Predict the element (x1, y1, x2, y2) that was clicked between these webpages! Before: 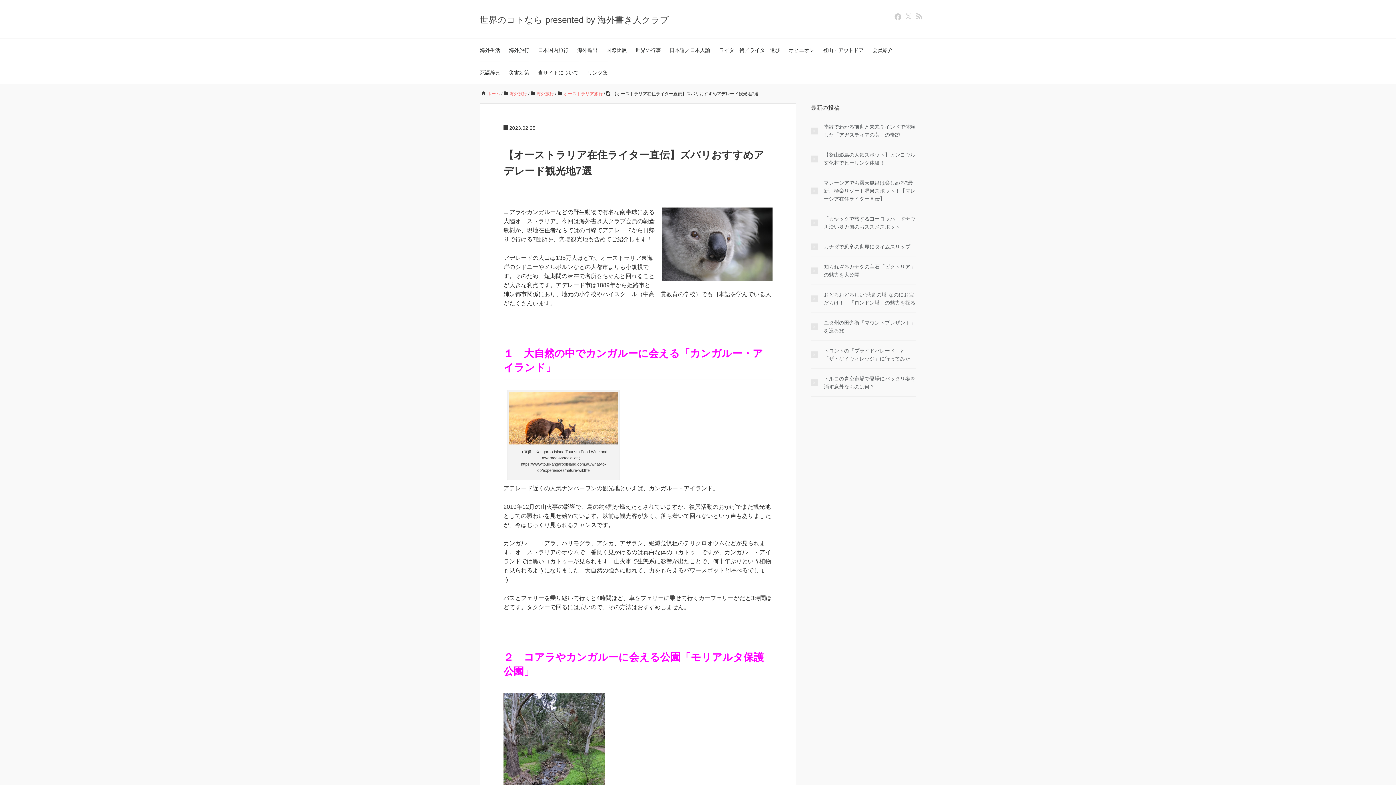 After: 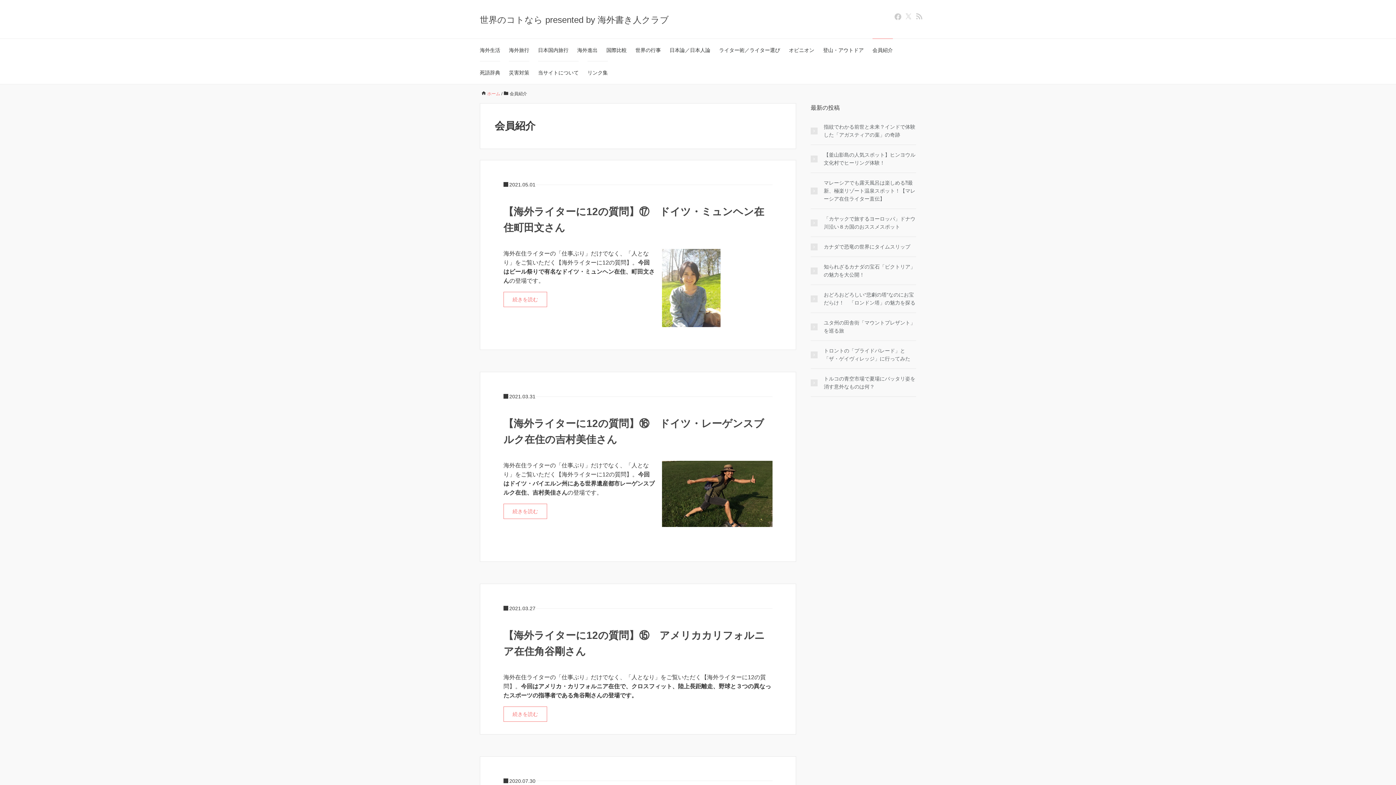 Action: bbox: (872, 38, 893, 61) label: 会員紹介